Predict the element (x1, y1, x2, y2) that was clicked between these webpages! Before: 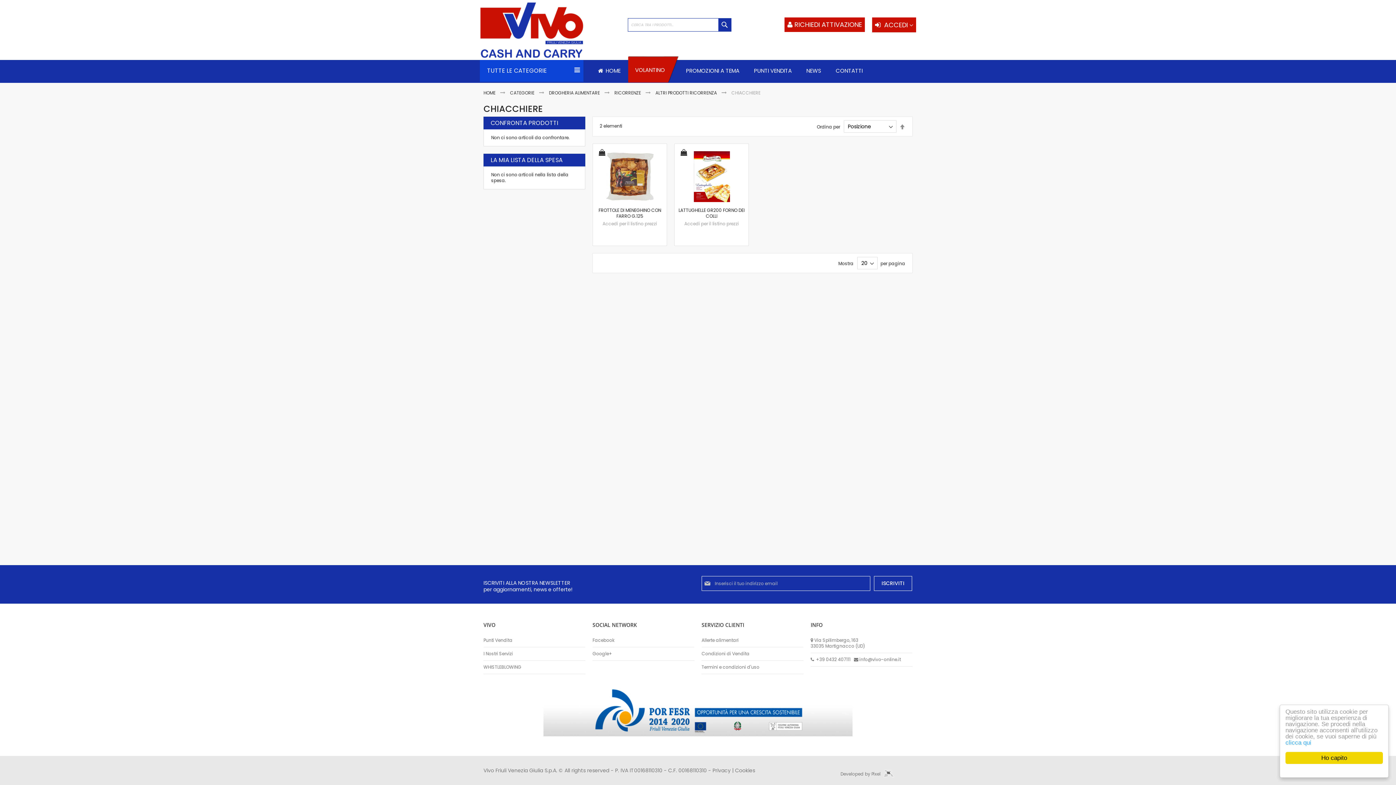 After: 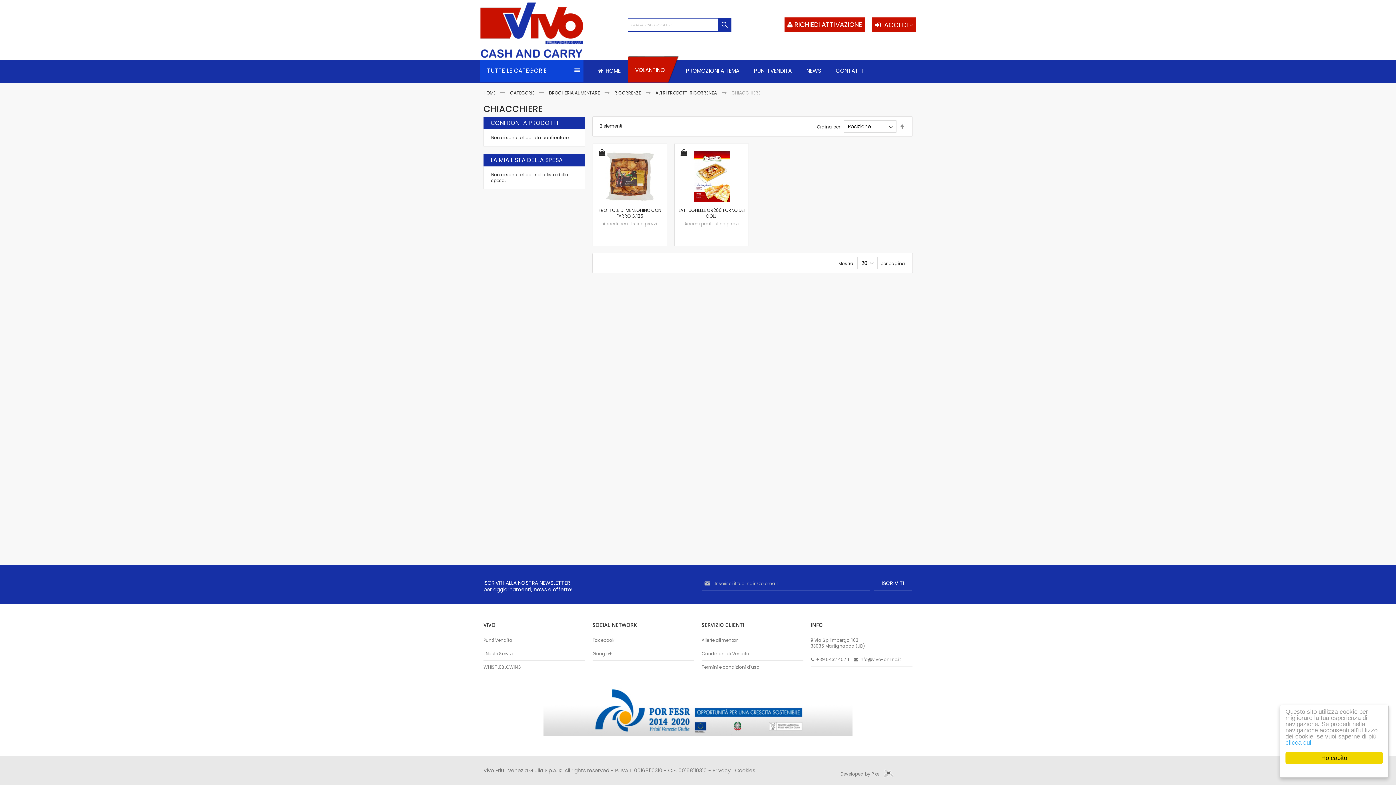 Action: bbox: (628, 56, 678, 82) label: VOLANTINO